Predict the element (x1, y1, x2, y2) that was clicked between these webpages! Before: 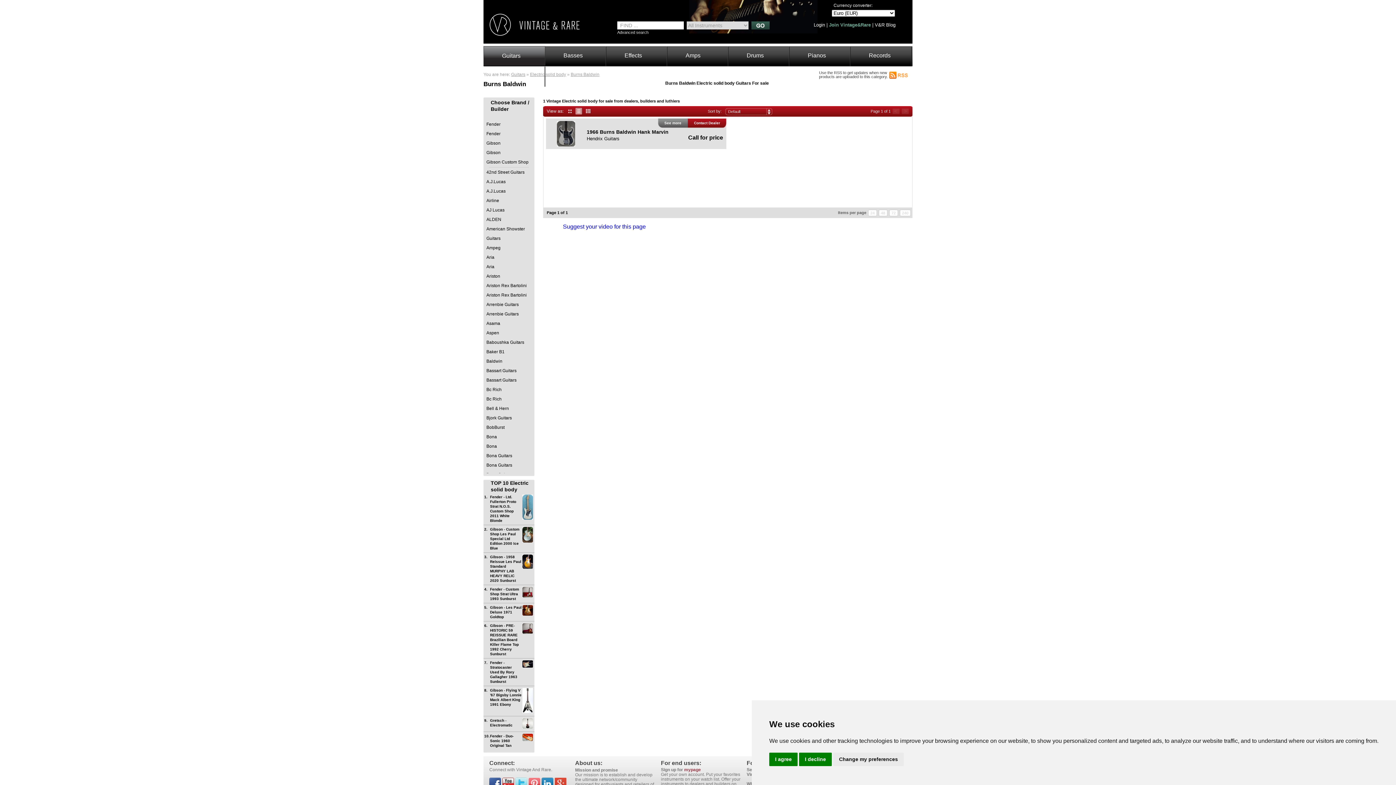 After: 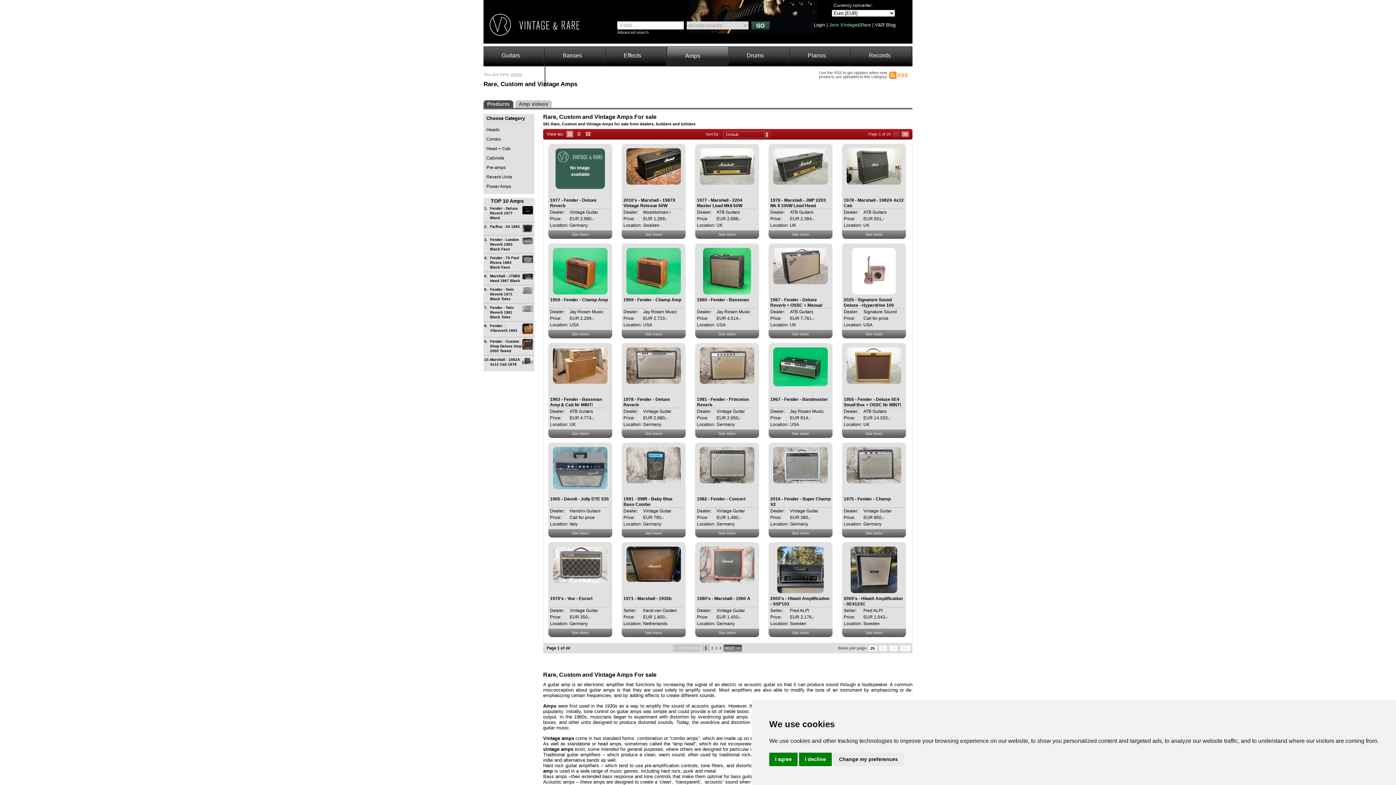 Action: label: Amps bbox: (667, 46, 705, 69)